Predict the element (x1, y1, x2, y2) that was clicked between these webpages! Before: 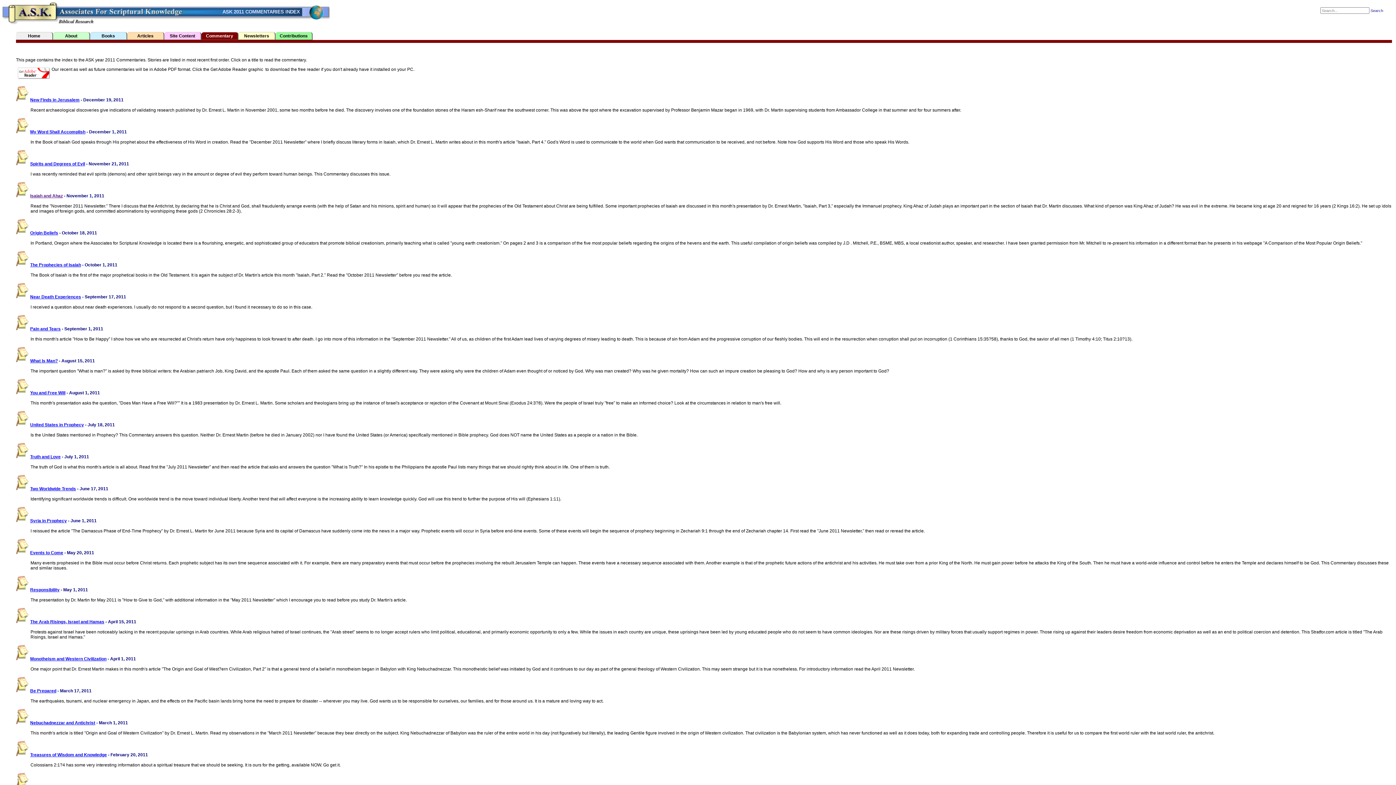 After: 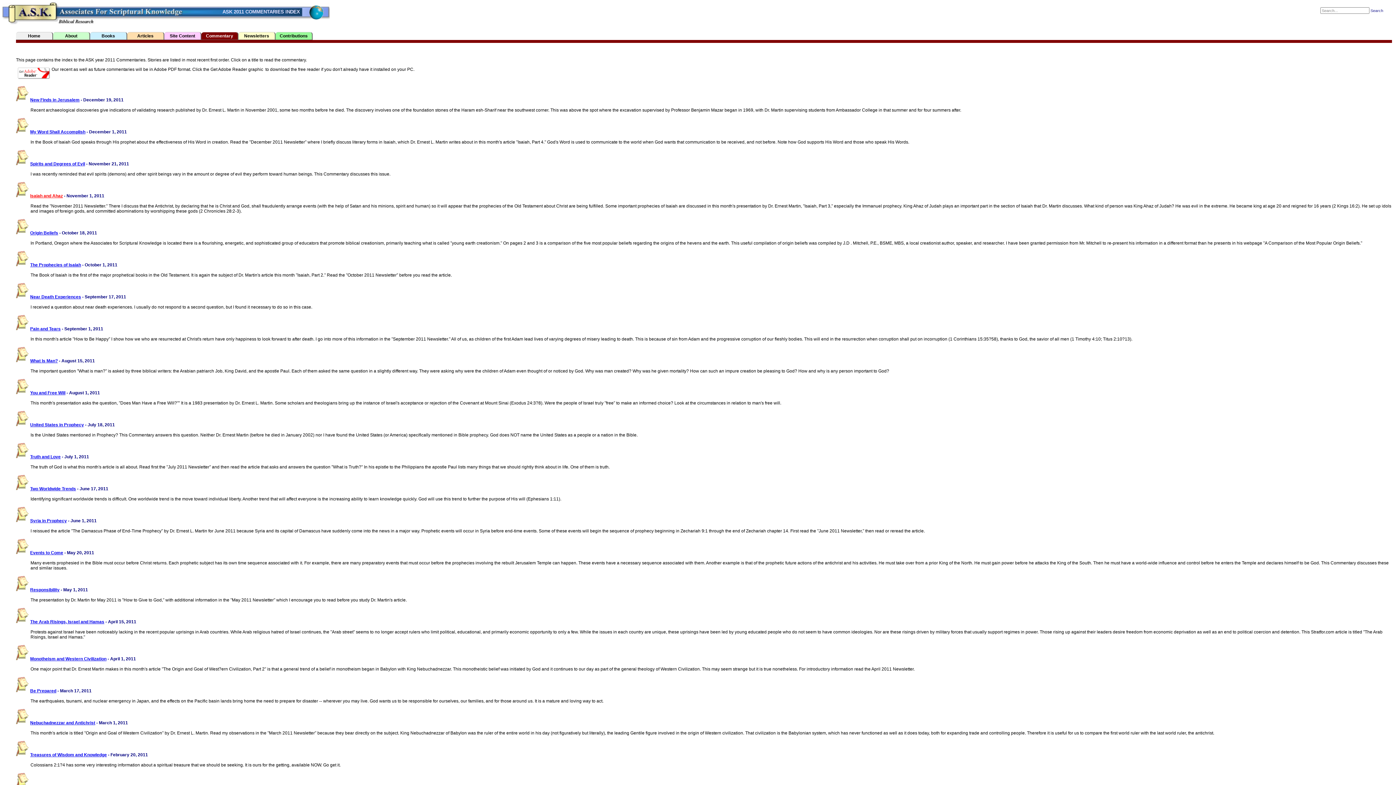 Action: label: Isaiah and Ahaz bbox: (30, 193, 62, 198)